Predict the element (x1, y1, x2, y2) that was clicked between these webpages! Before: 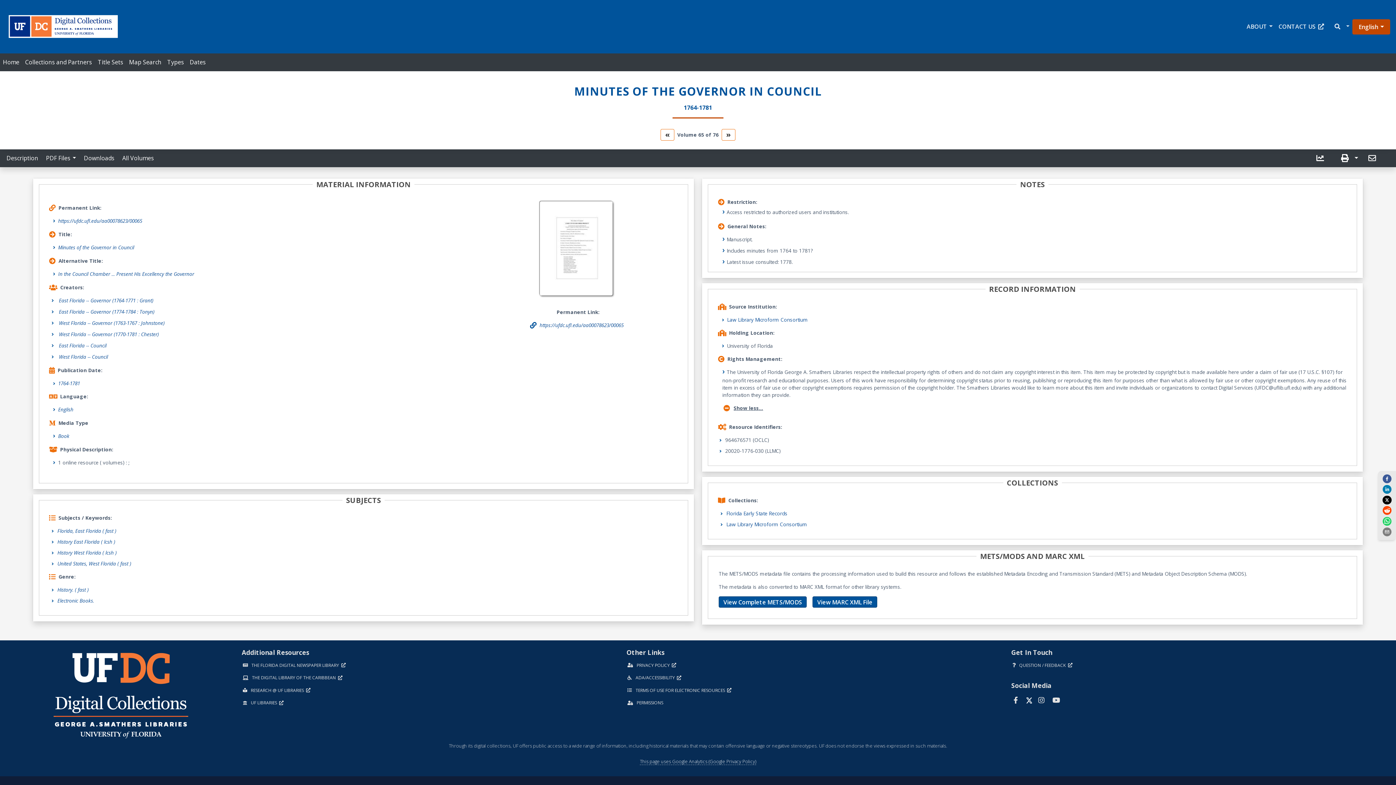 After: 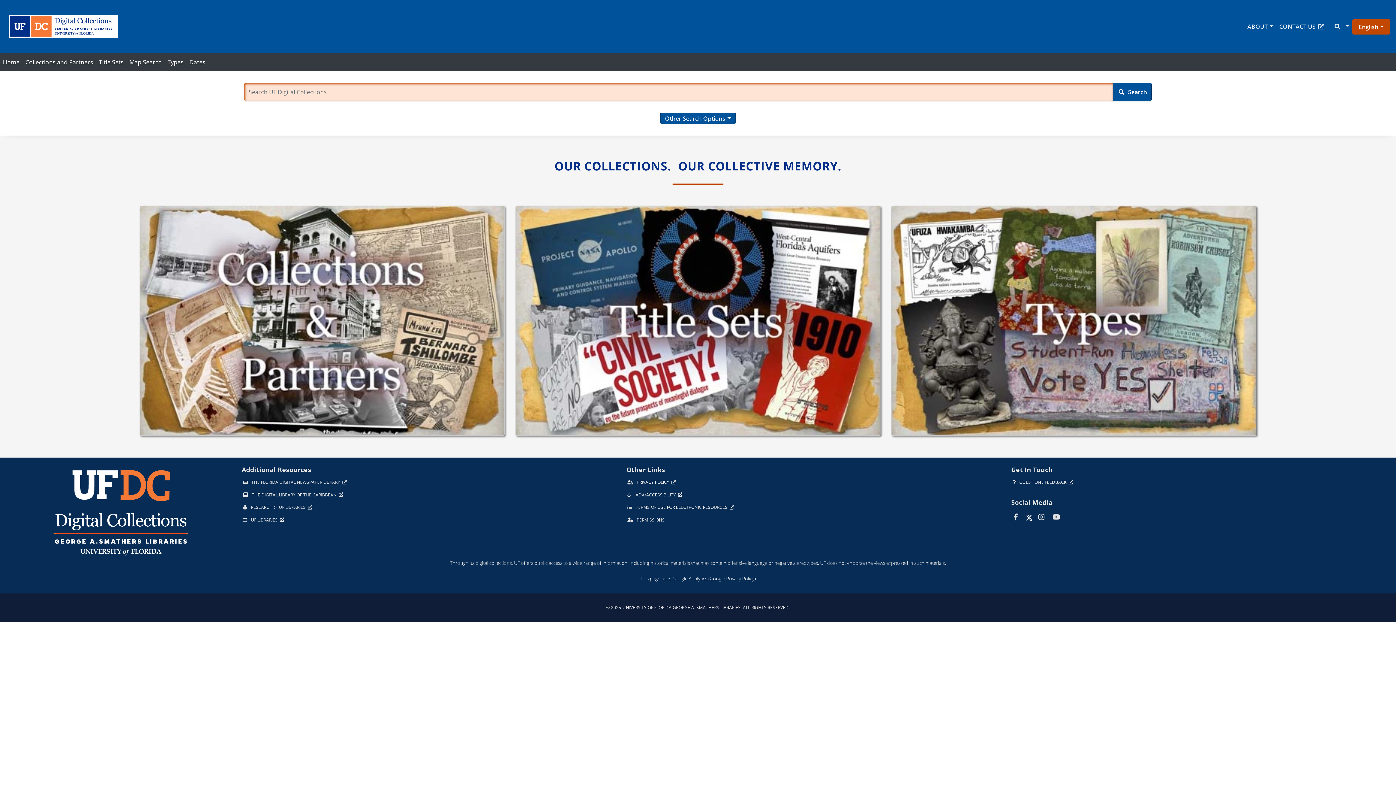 Action: bbox: (0, 0, 126, 53)